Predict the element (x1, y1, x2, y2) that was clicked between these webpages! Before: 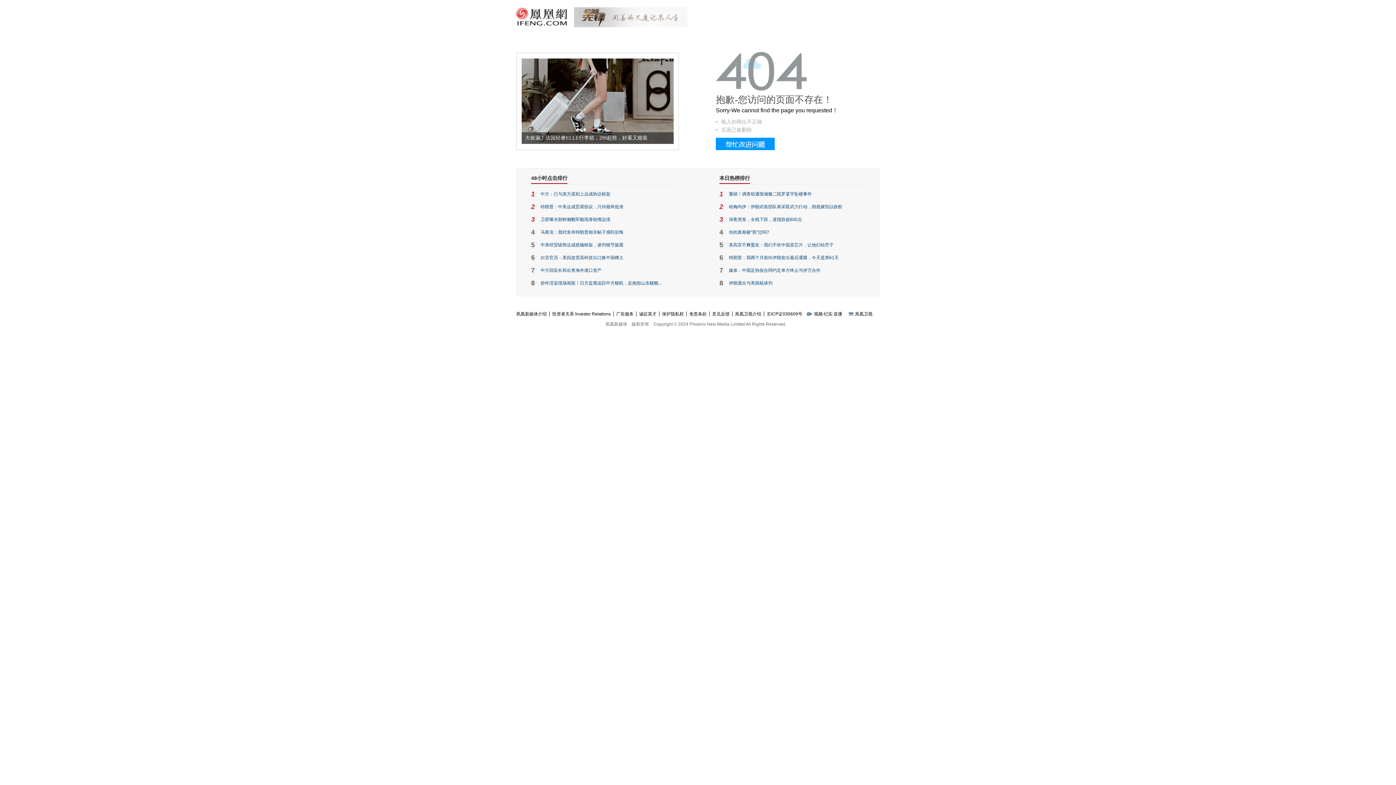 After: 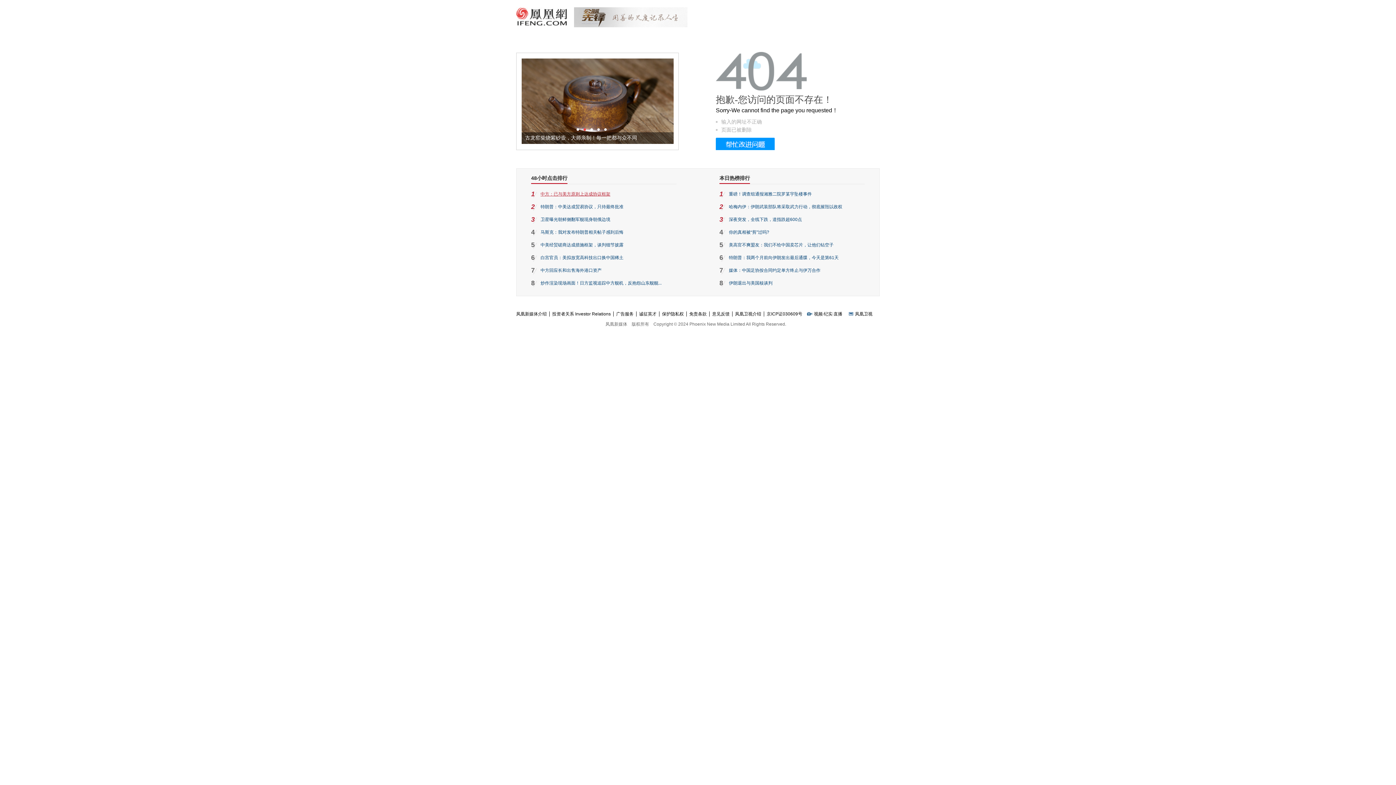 Action: bbox: (540, 191, 610, 196) label: 中方：已与美方原则上达成协议框架